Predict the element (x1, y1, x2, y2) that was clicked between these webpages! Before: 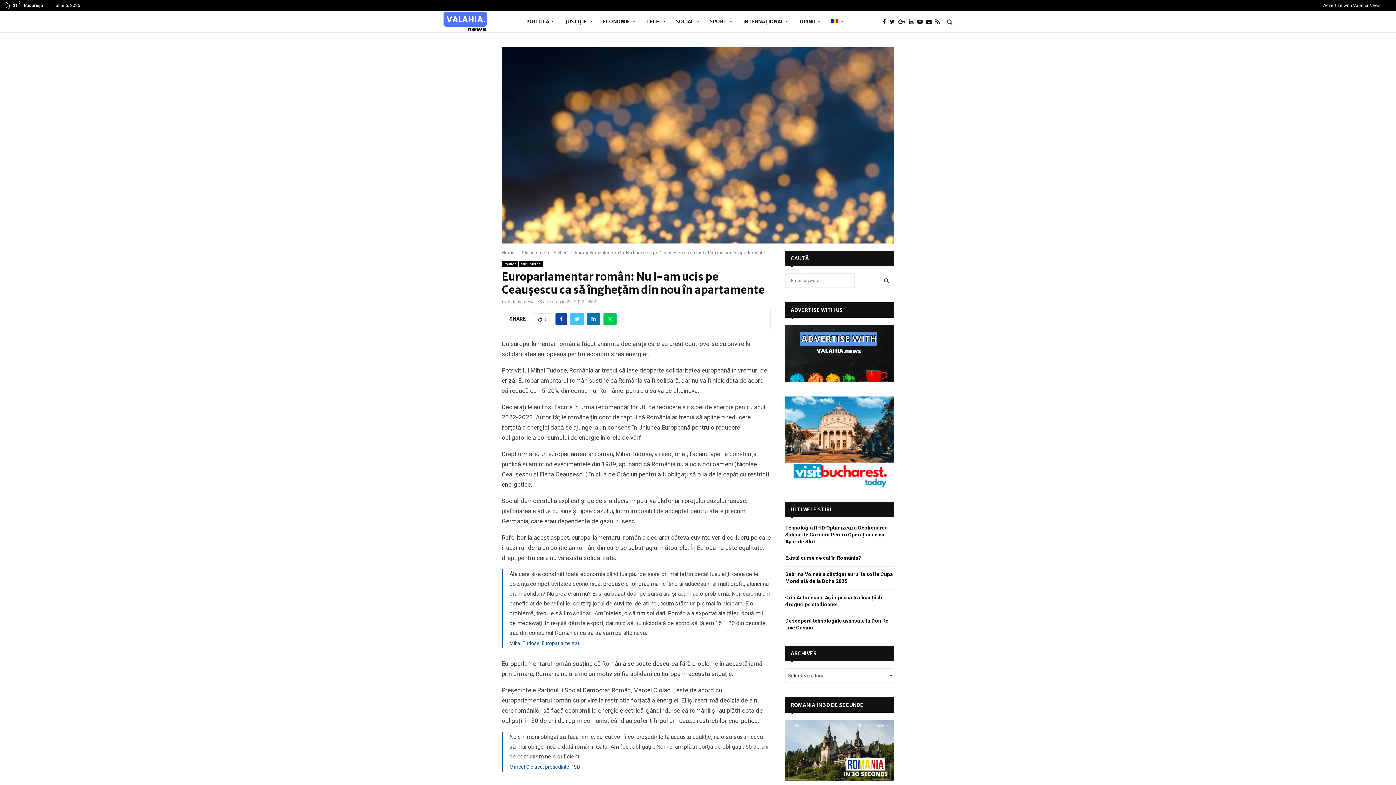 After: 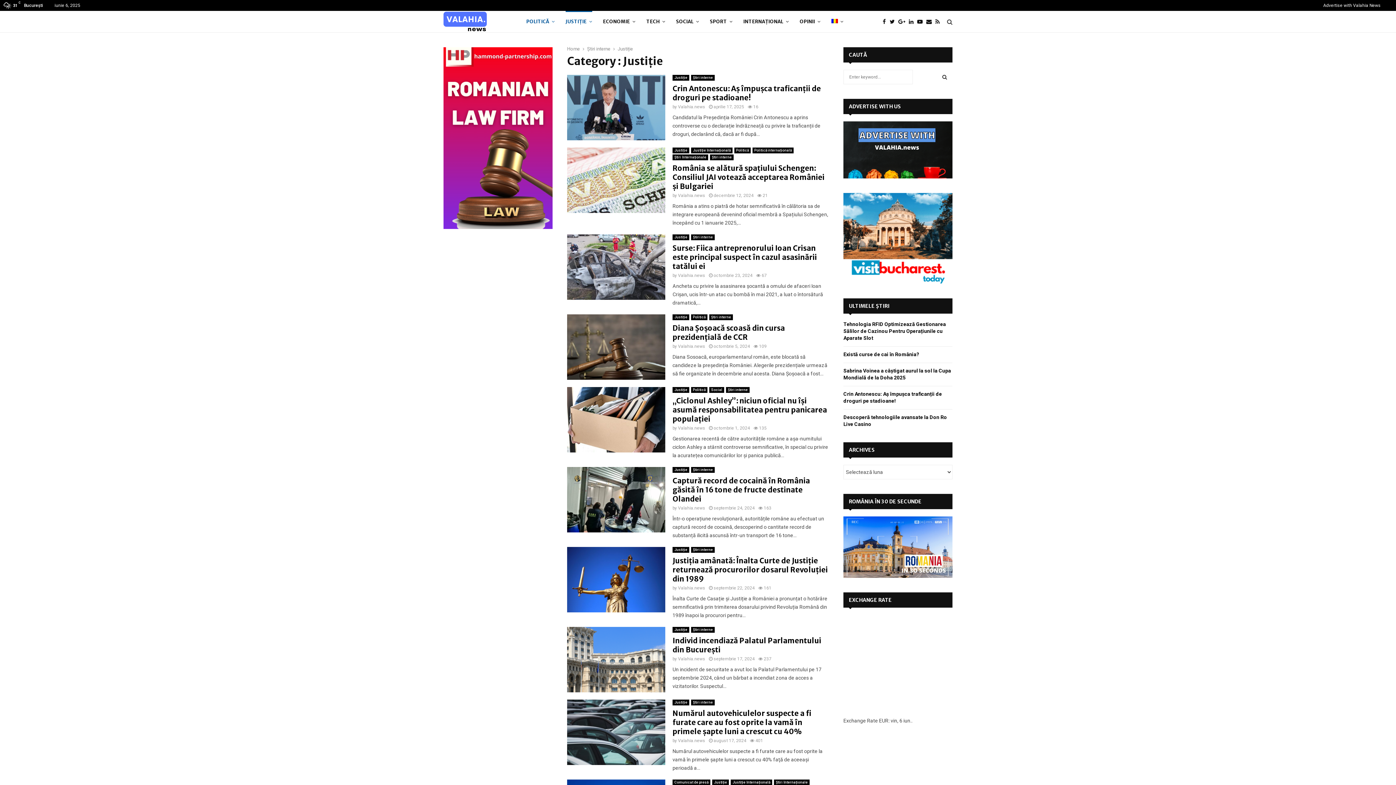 Action: label: JUSTIȚIE bbox: (565, 10, 592, 32)